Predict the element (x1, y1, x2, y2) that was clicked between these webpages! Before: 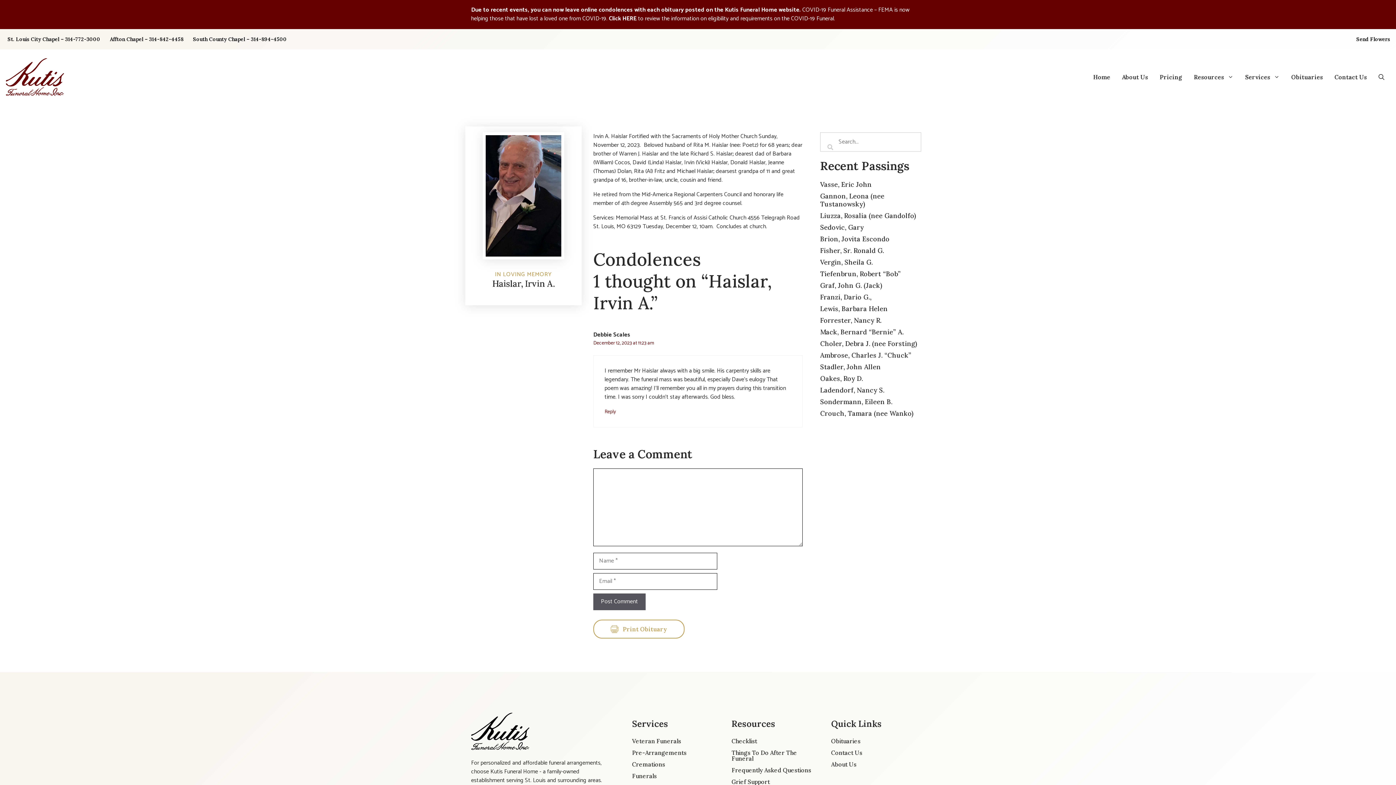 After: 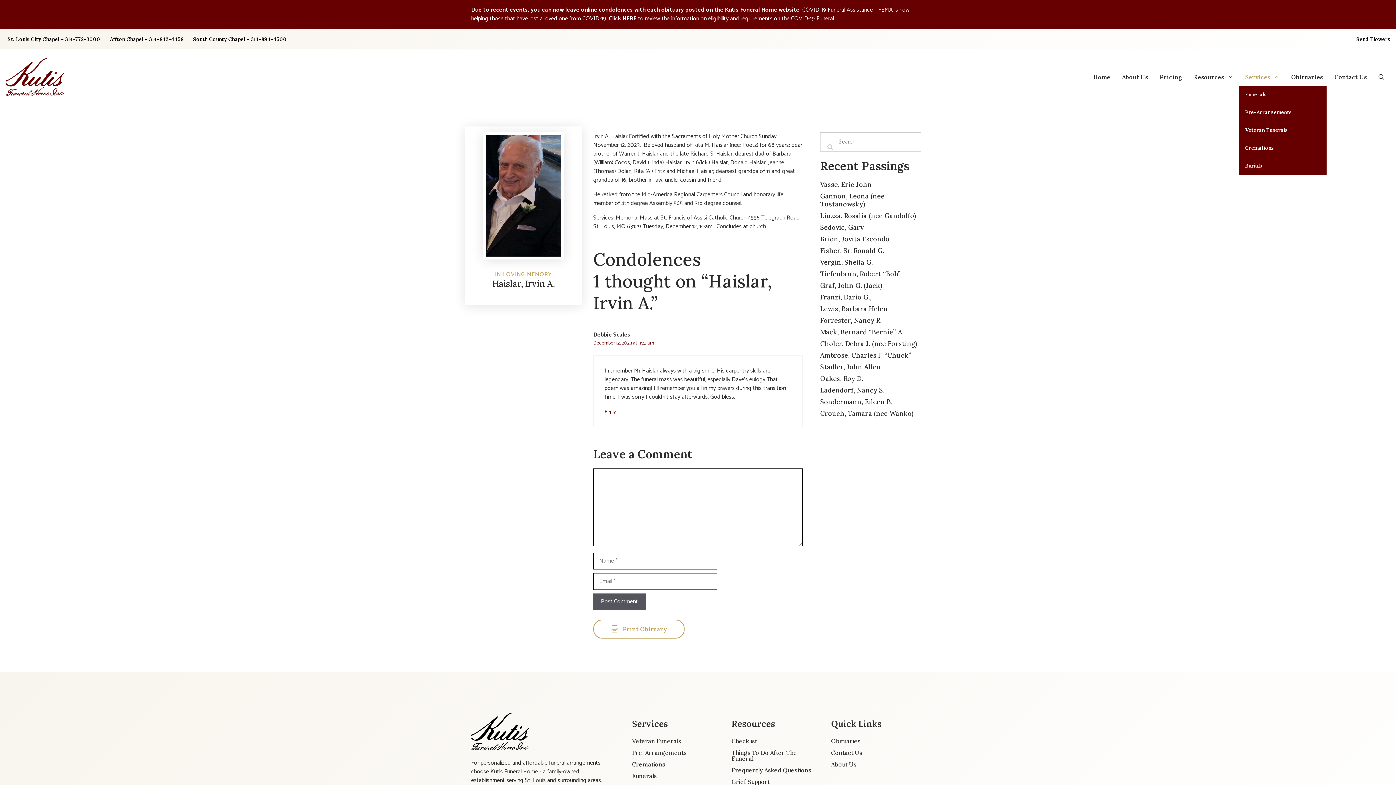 Action: bbox: (1239, 68, 1285, 85) label: Open Sub-Menu